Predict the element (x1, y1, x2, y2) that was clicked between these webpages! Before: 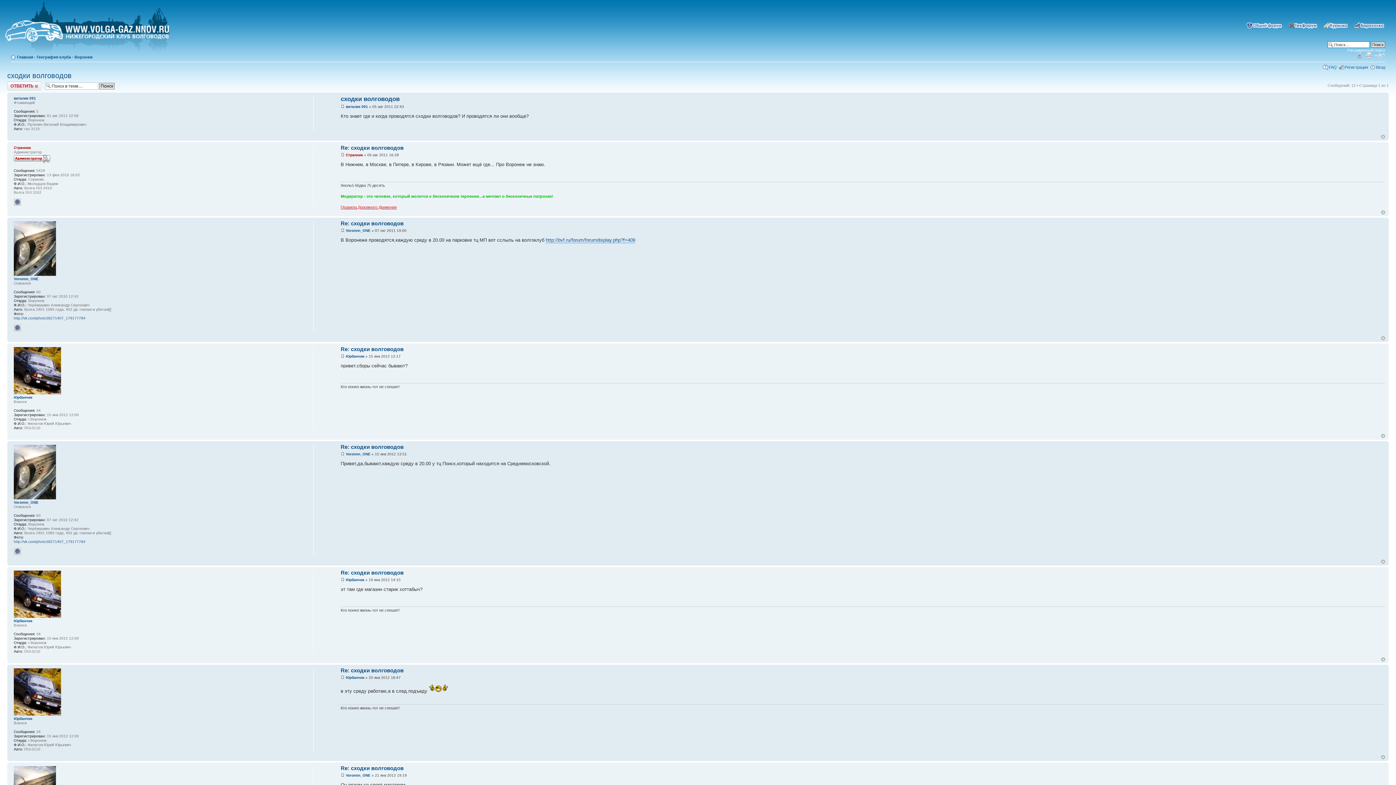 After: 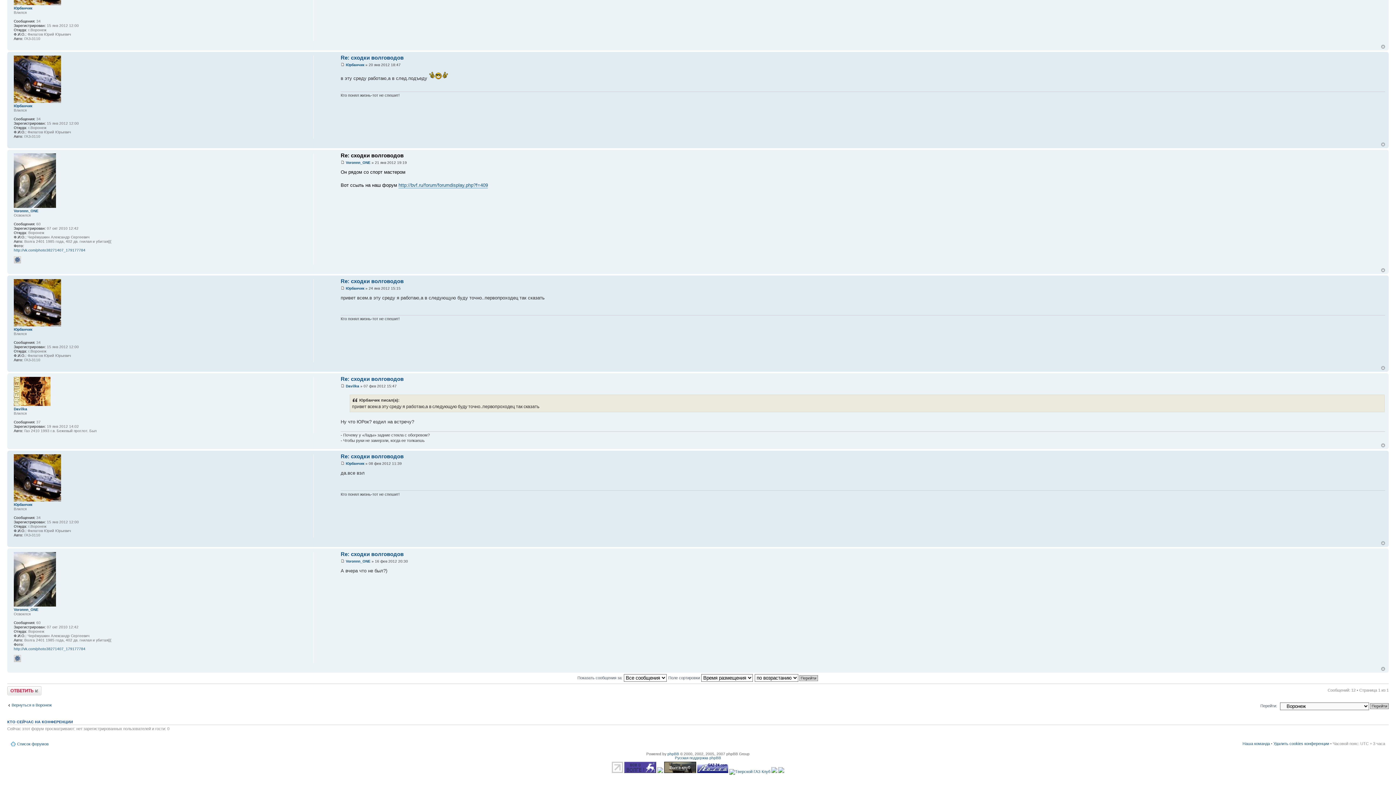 Action: bbox: (340, 773, 344, 777)